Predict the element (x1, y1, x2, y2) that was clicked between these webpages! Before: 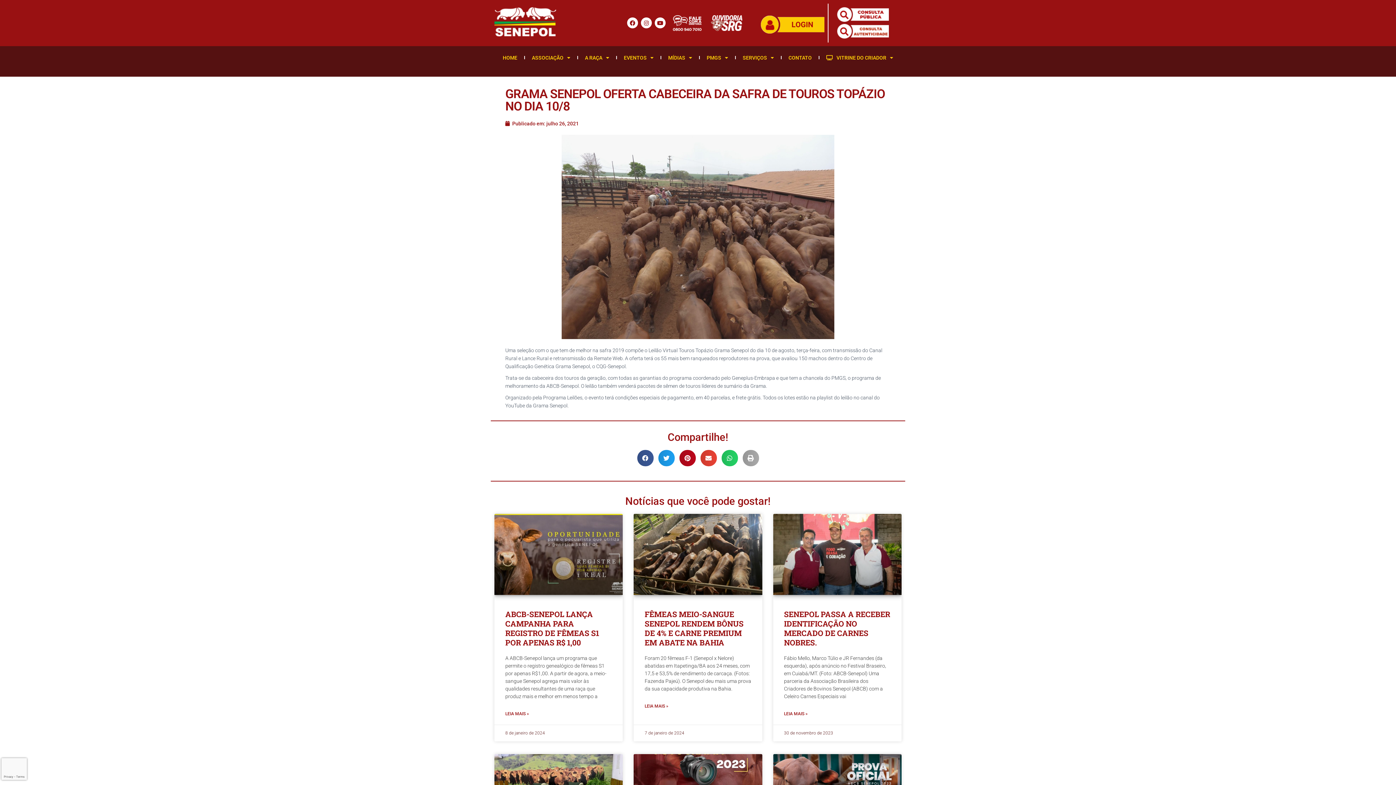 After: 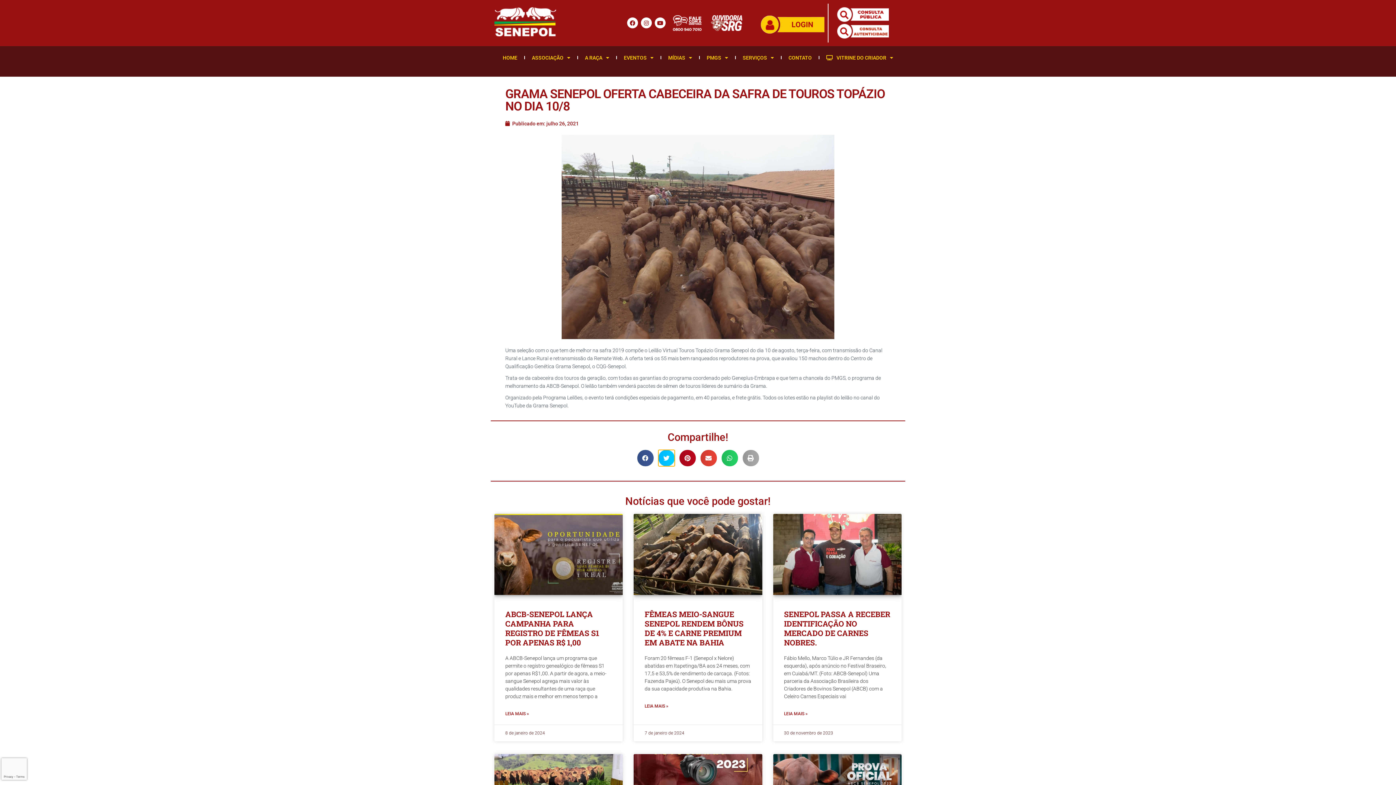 Action: bbox: (658, 450, 674, 466) label: Compartilhar no twitter